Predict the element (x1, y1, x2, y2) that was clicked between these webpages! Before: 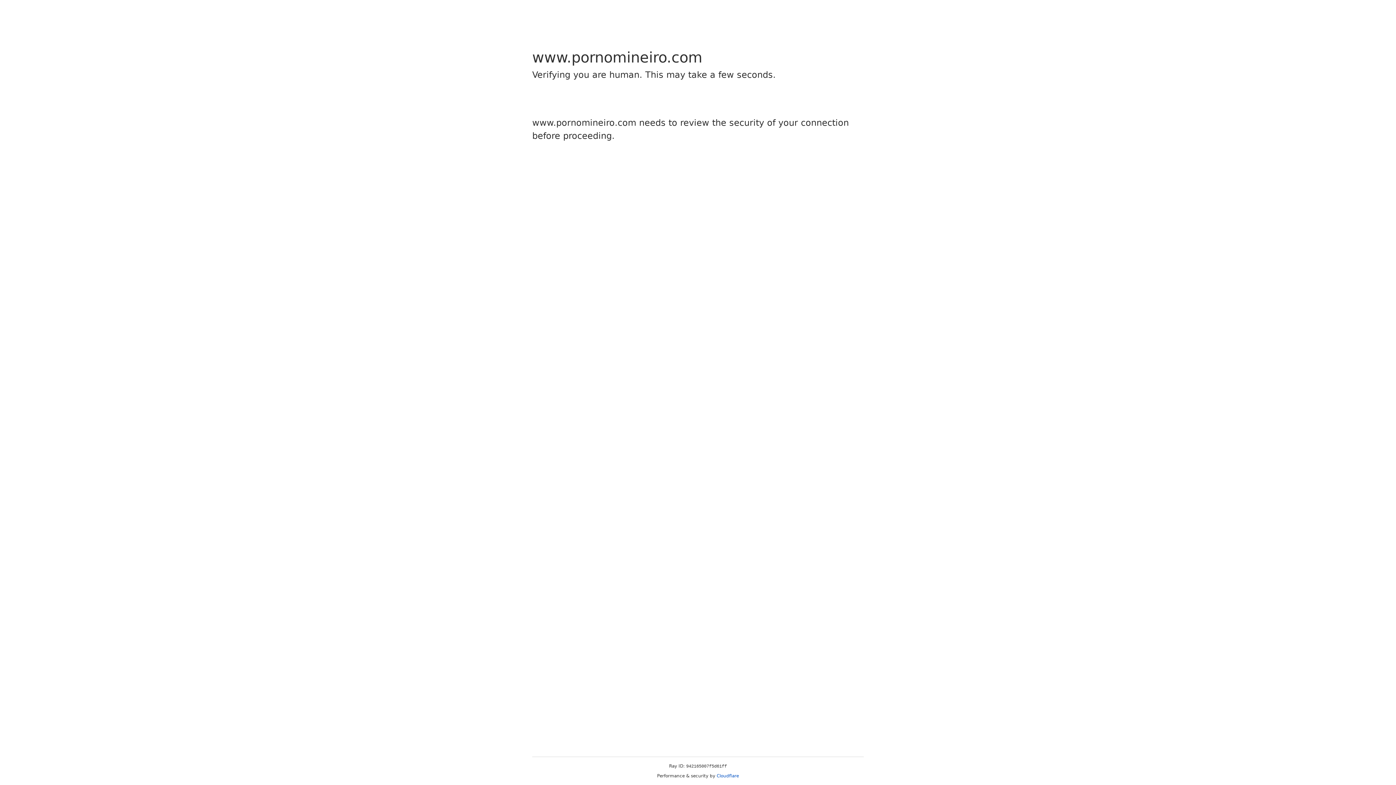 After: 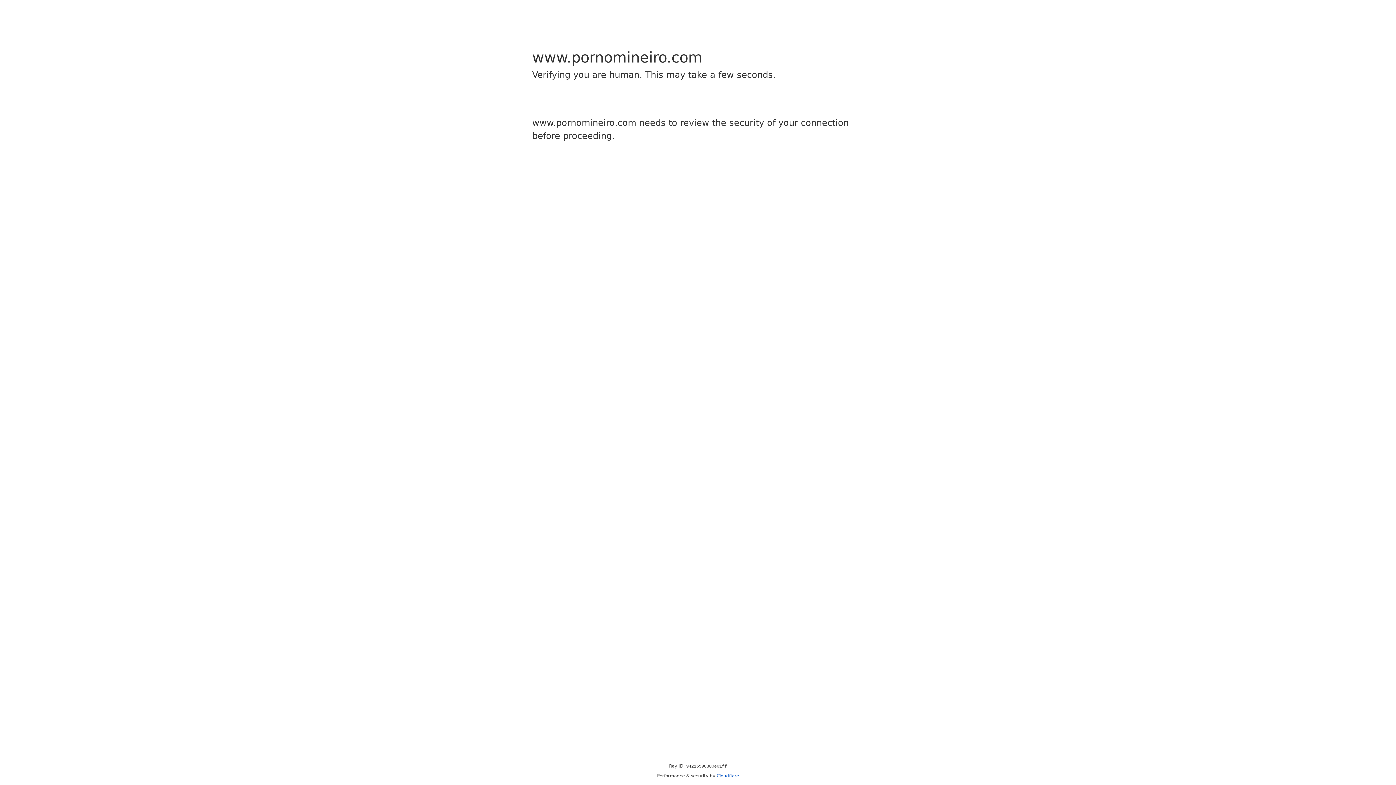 Action: bbox: (716, 773, 739, 778) label: Cloudflare